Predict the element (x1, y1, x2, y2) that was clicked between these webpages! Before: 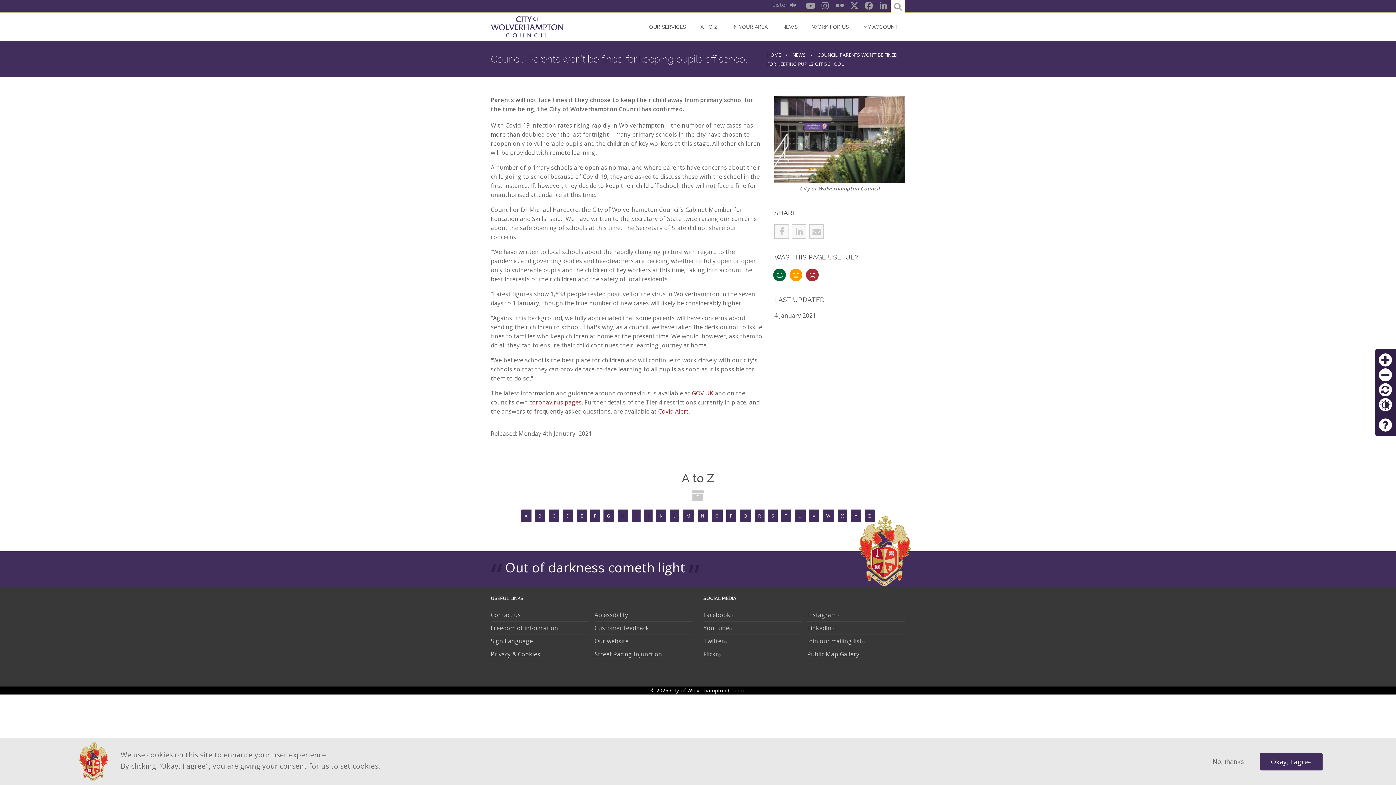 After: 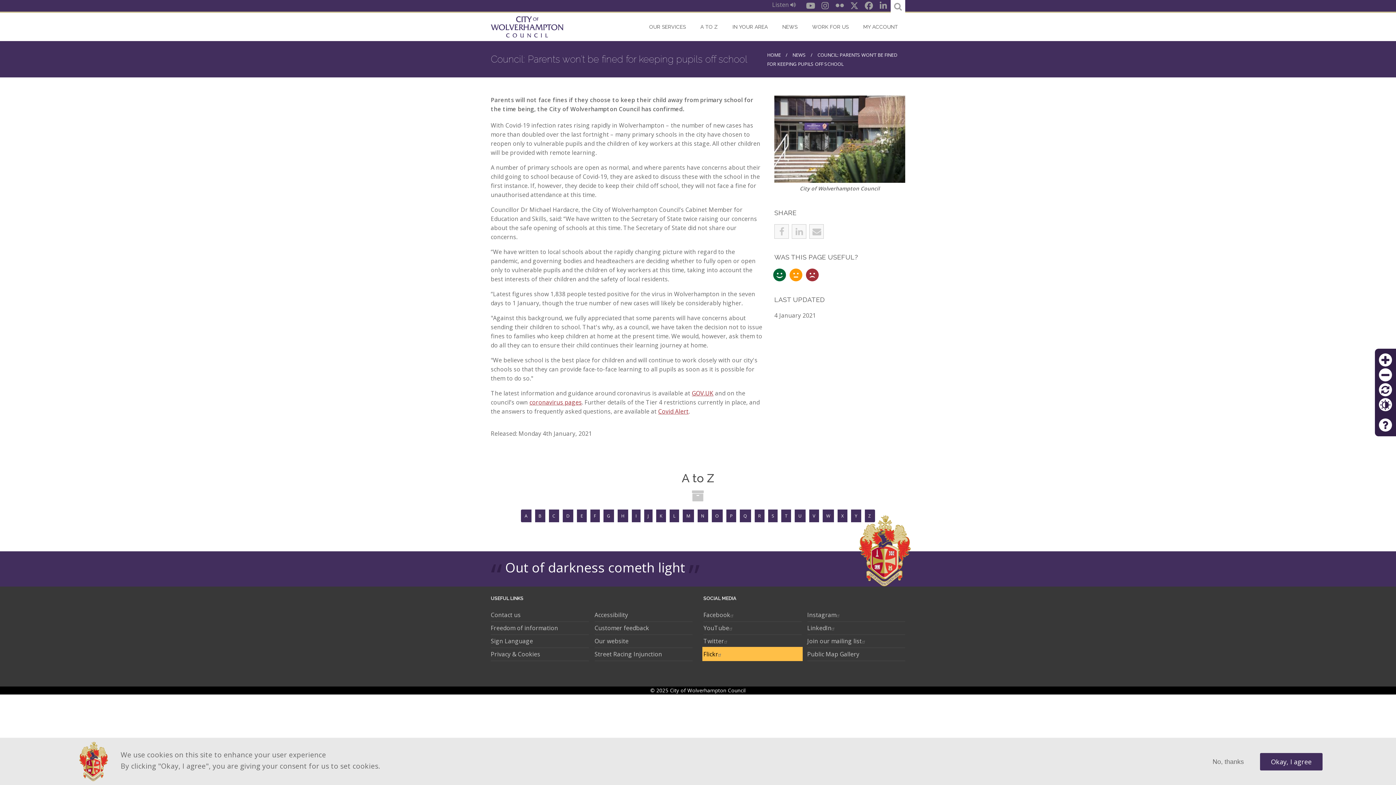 Action: label: Flickr bbox: (703, 648, 801, 660)